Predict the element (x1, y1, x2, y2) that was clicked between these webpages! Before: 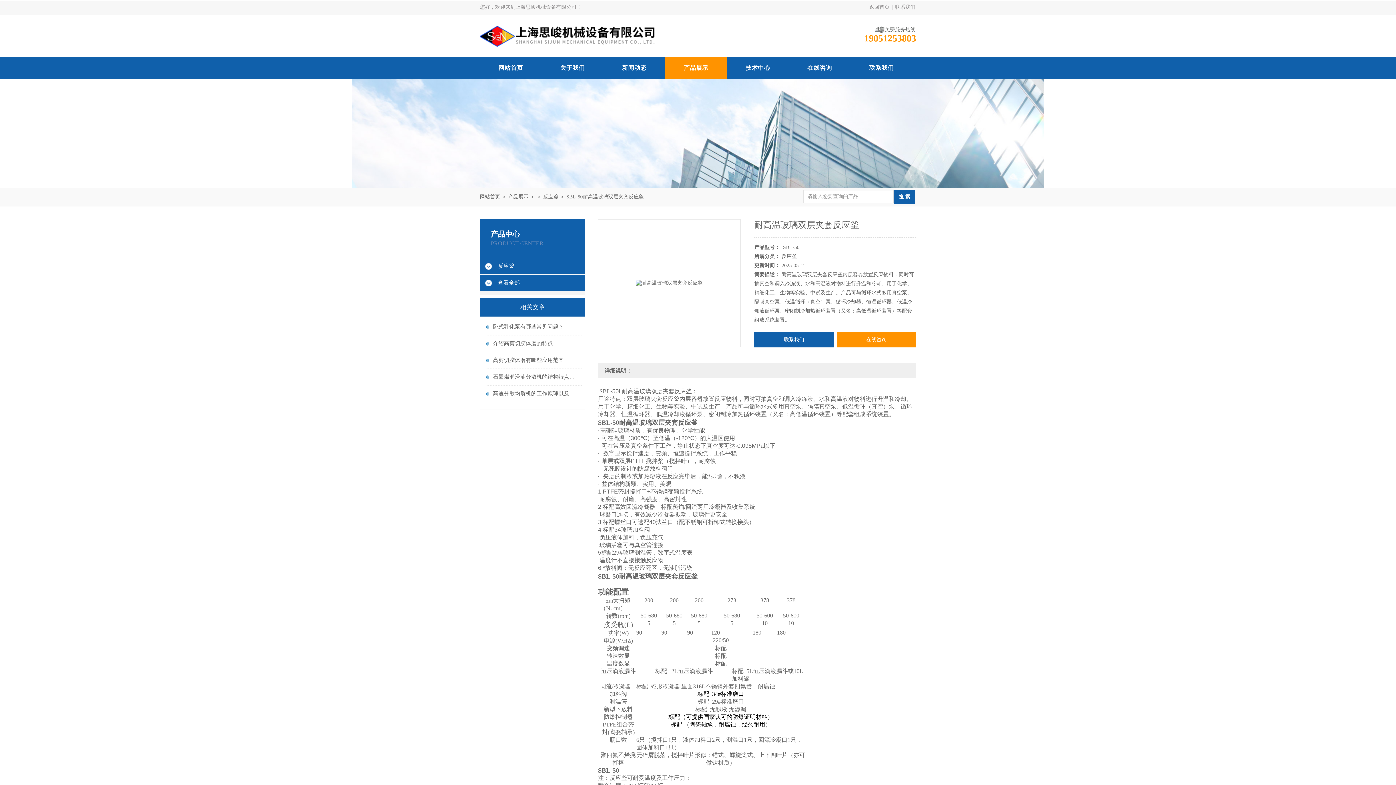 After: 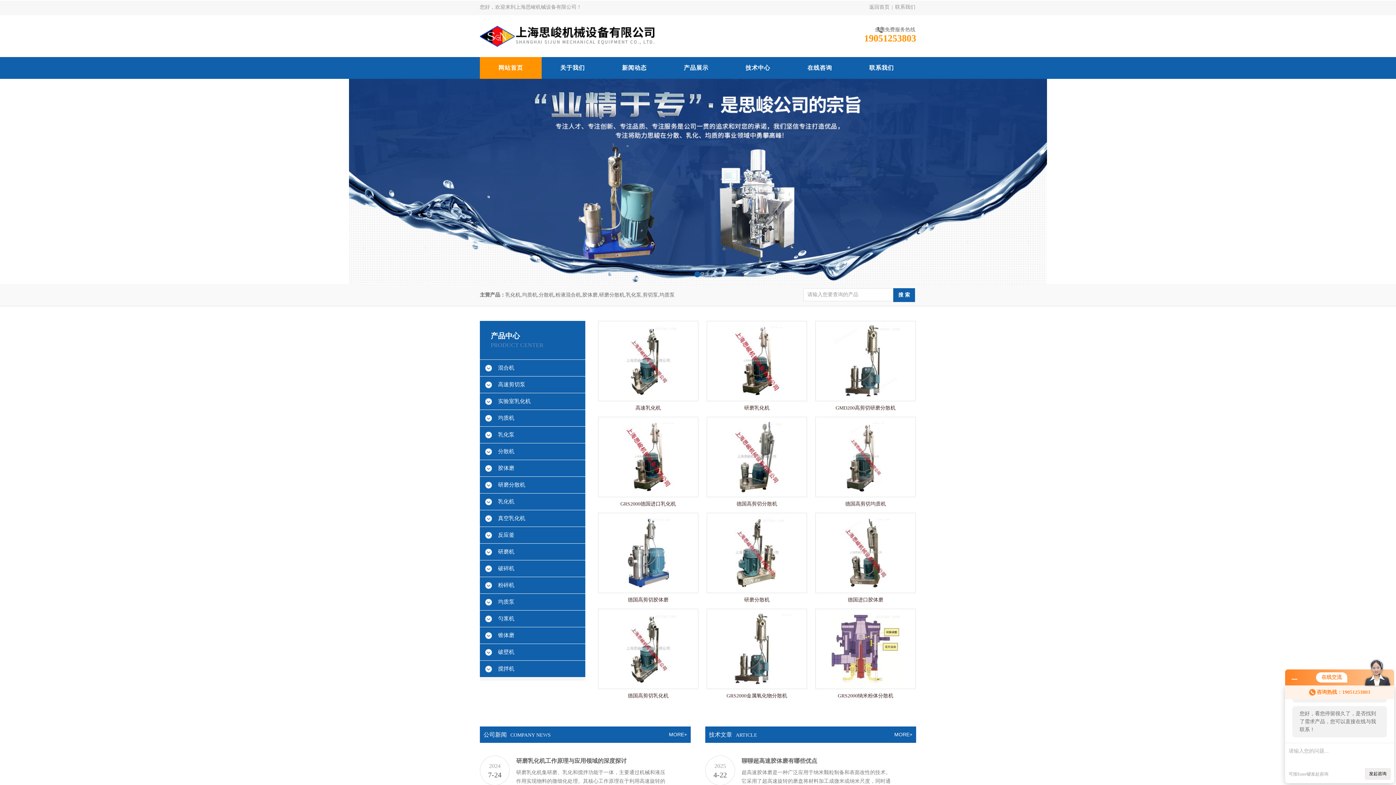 Action: bbox: (480, 57, 541, 78) label: 网站首页